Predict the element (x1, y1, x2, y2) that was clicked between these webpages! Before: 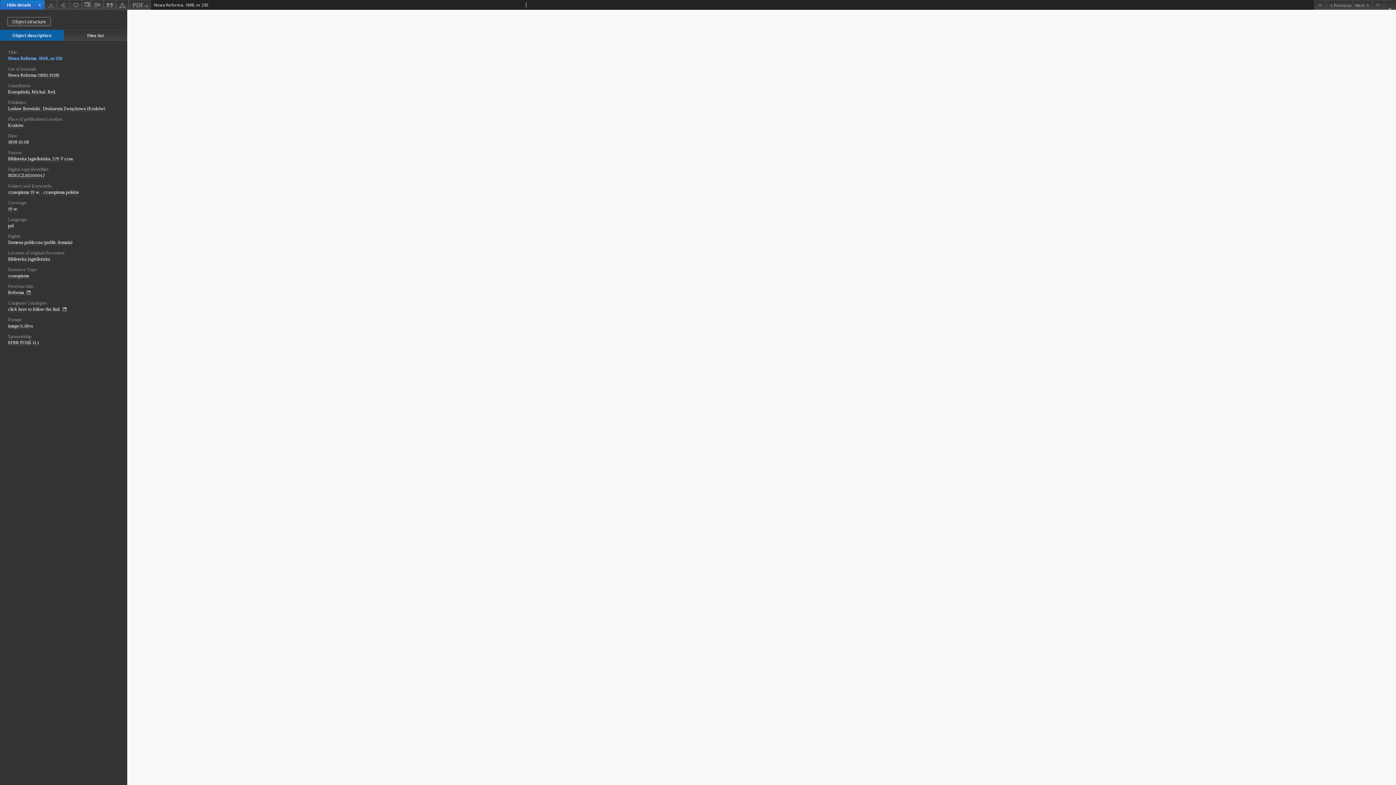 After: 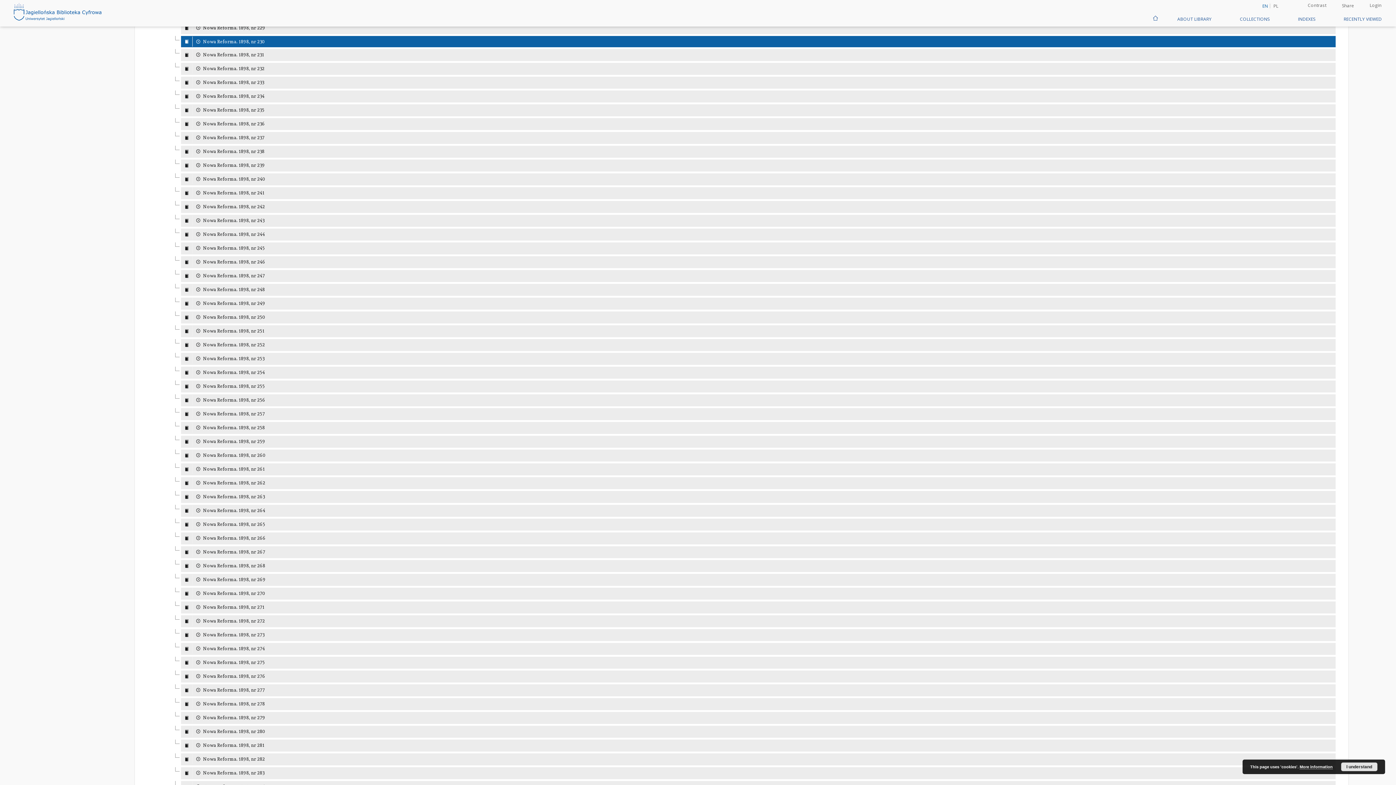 Action: bbox: (7, 17, 50, 26) label: Object structure